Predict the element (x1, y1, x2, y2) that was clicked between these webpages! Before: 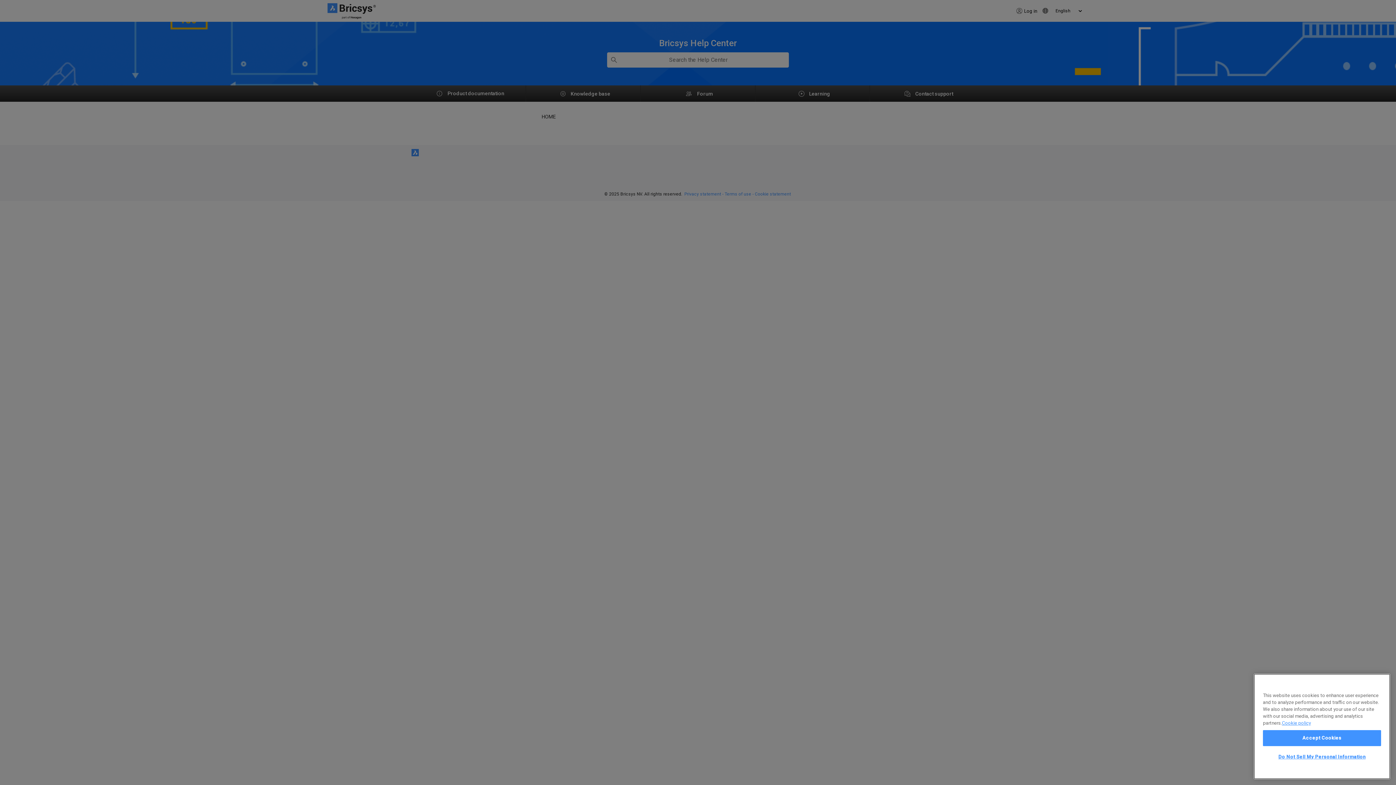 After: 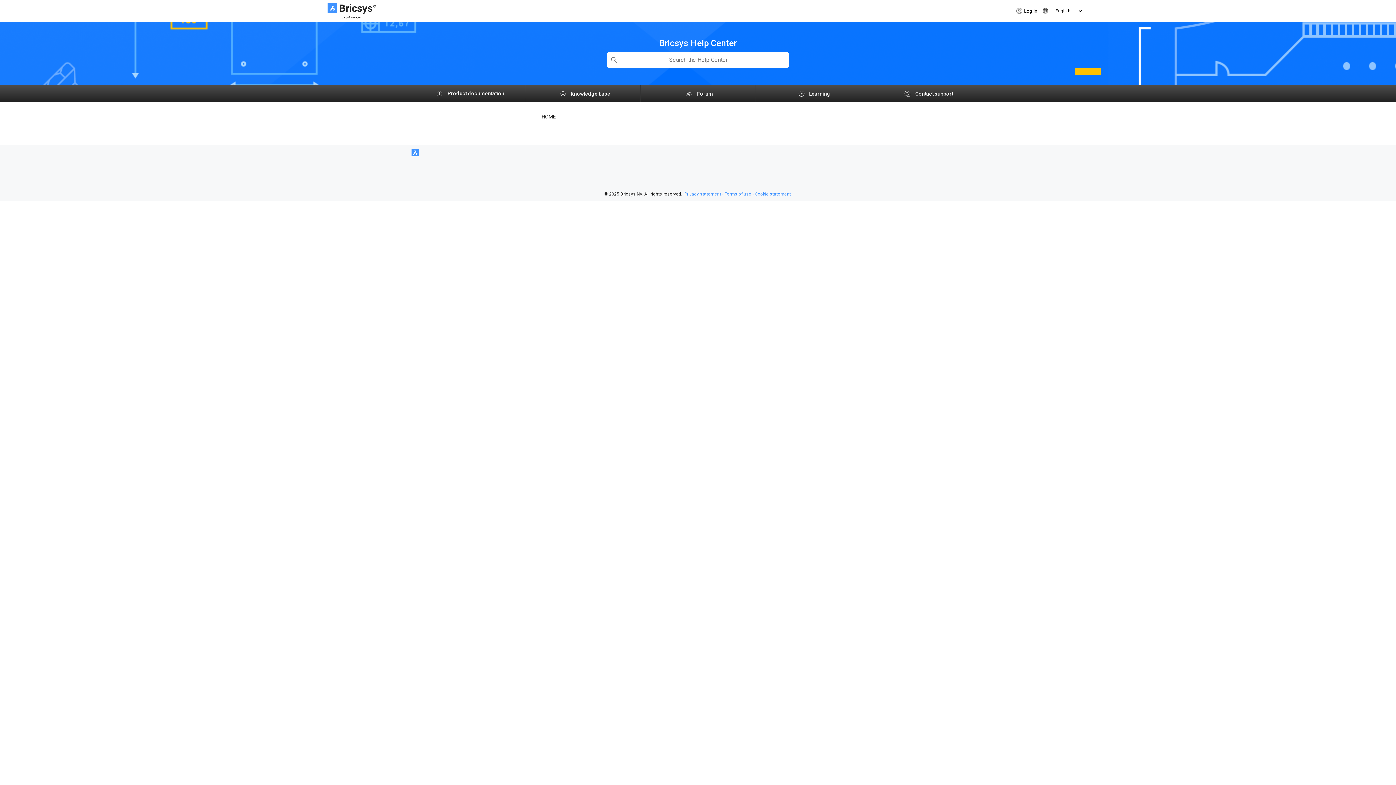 Action: bbox: (1263, 730, 1381, 746) label: Accept Cookies